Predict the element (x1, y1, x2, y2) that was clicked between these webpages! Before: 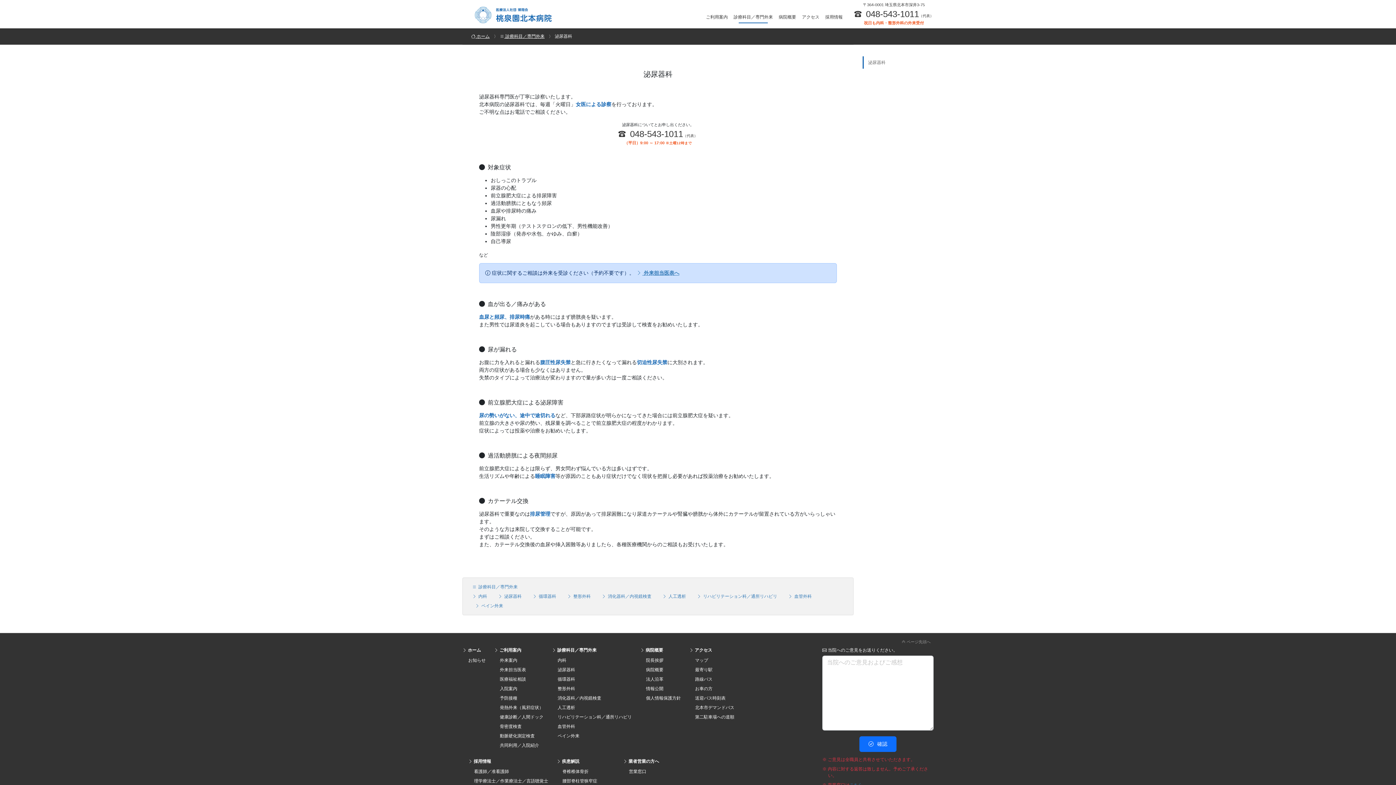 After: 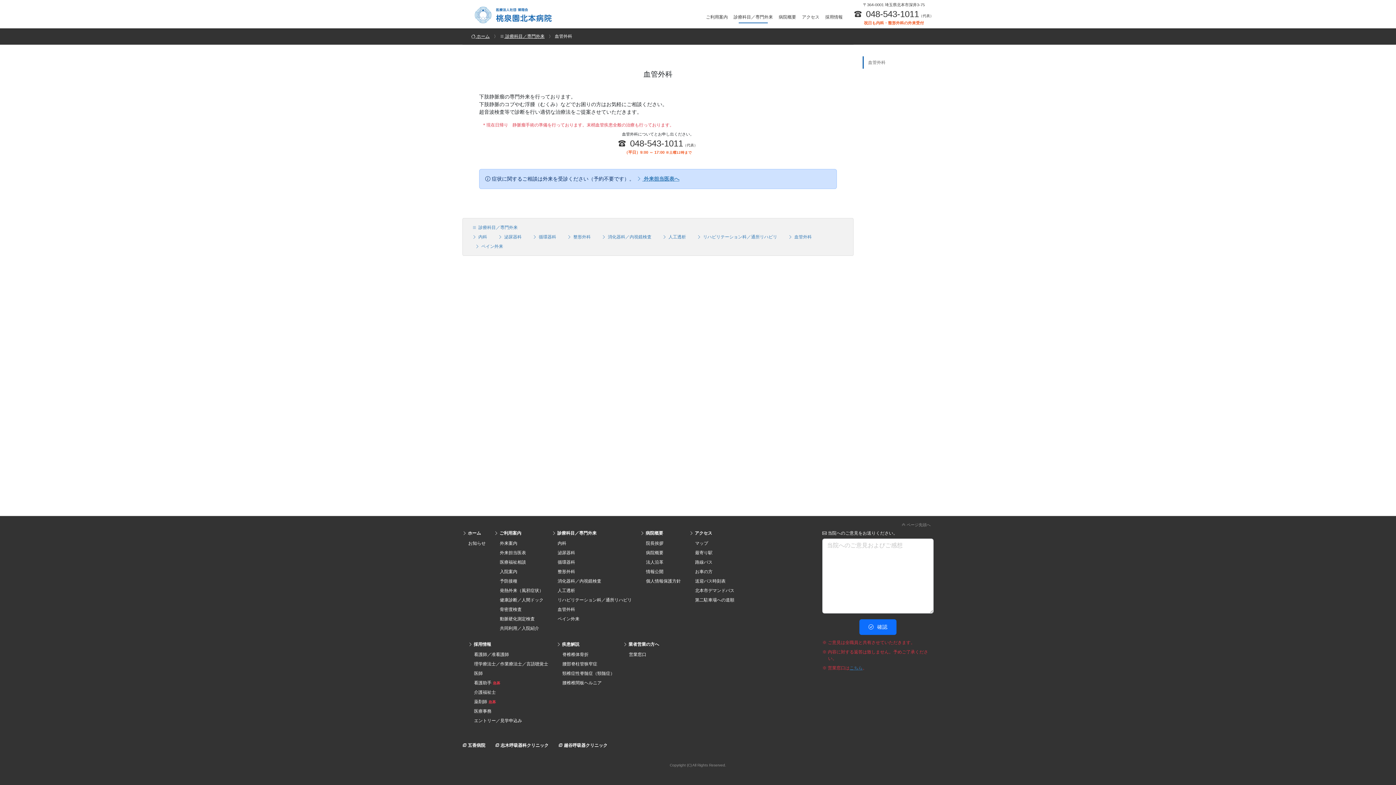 Action: label:  血管外科 bbox: (784, 592, 814, 601)